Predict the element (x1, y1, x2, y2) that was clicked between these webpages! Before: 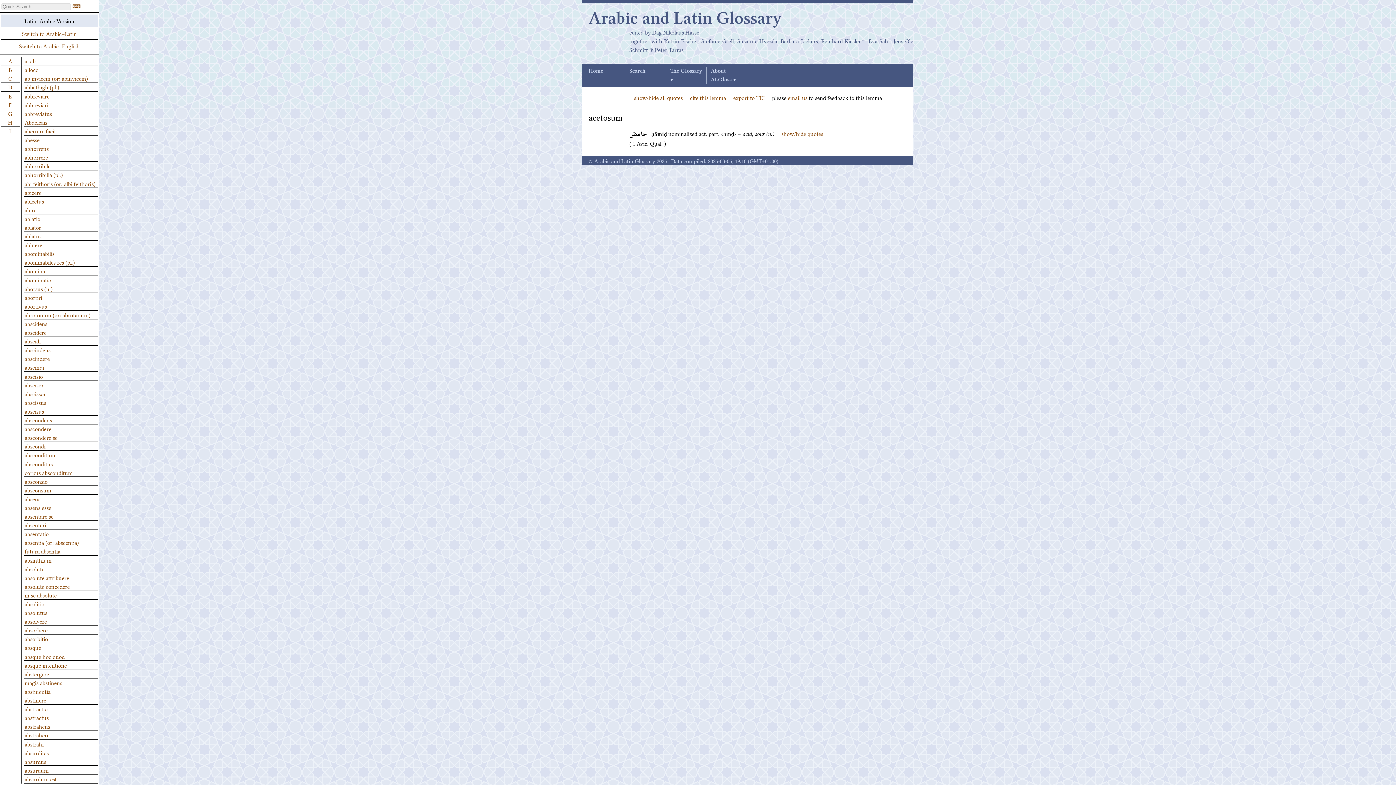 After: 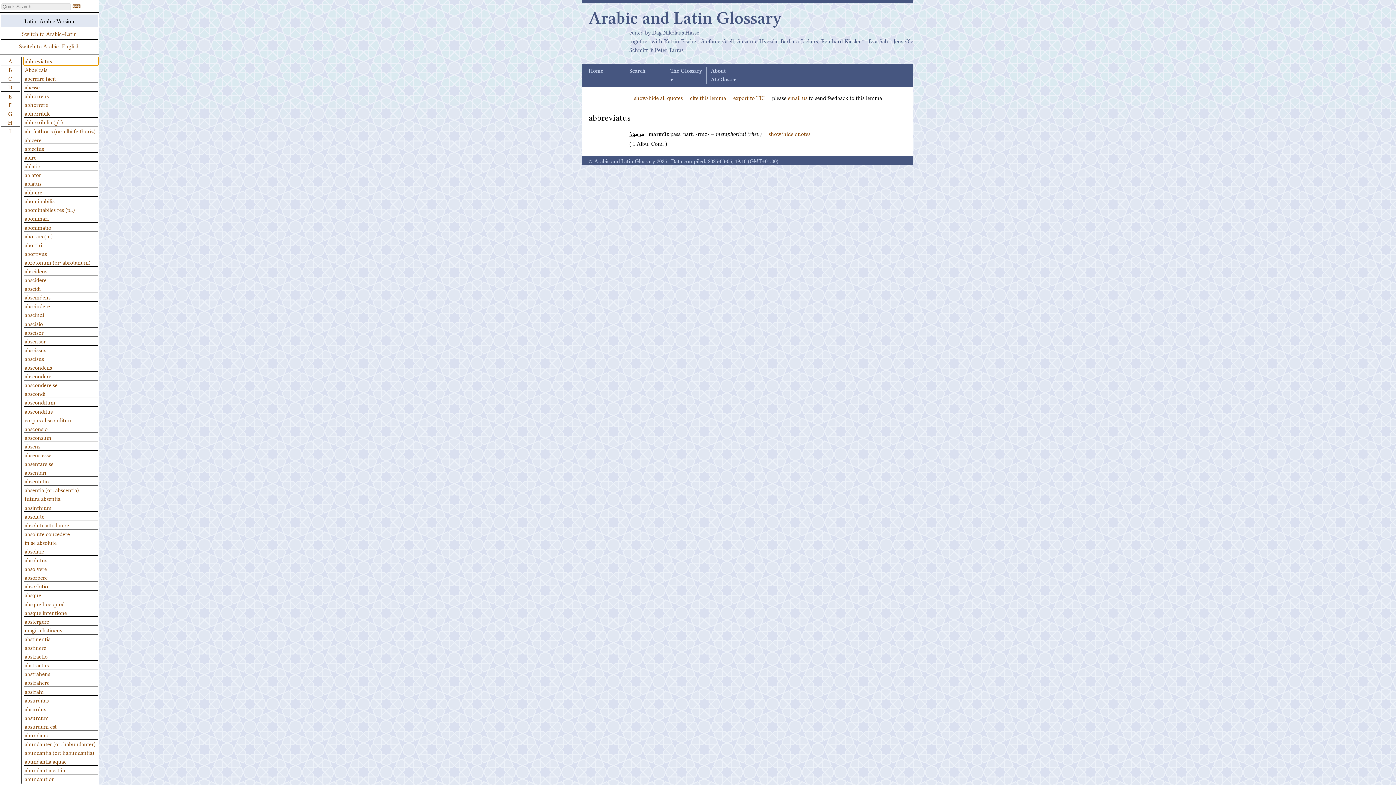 Action: bbox: (24, 109, 98, 117) label: abbreviatus